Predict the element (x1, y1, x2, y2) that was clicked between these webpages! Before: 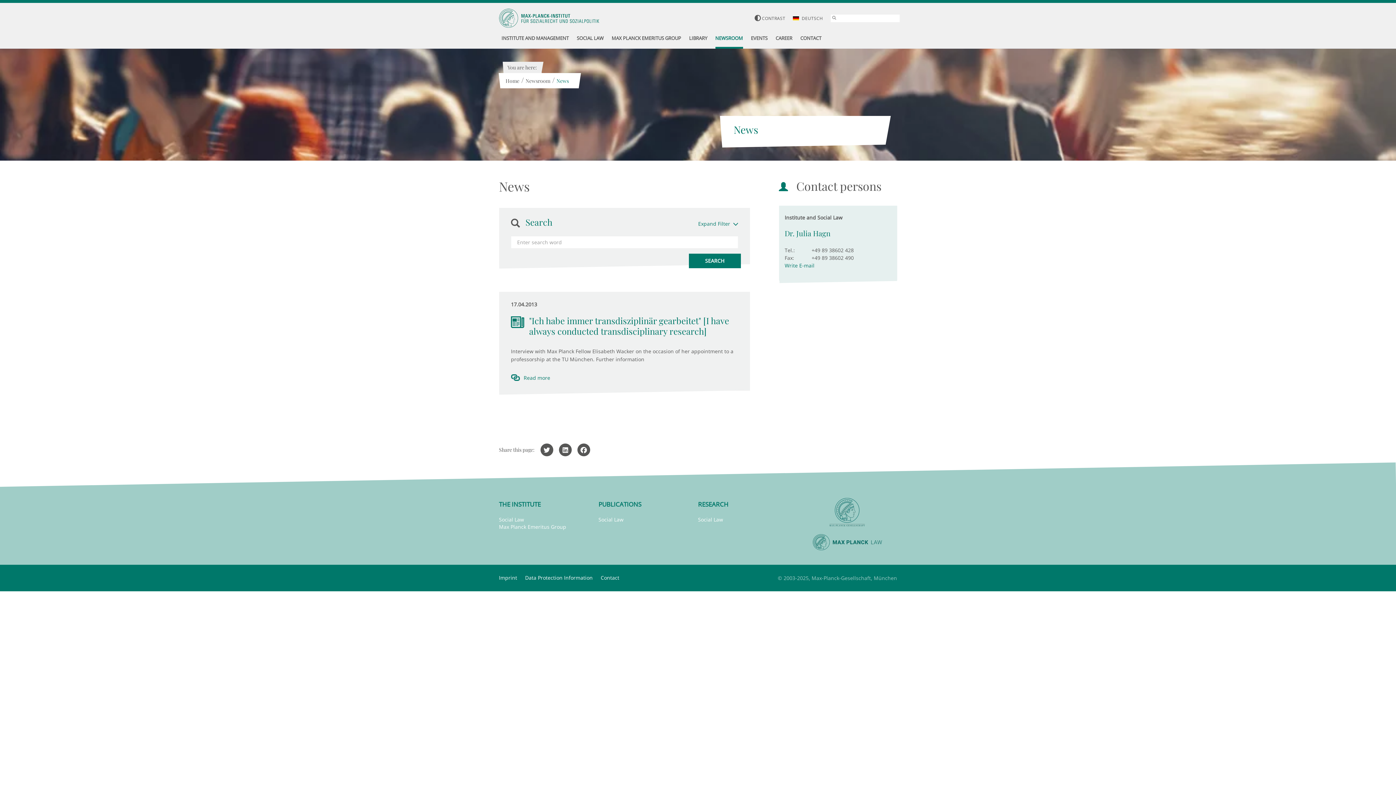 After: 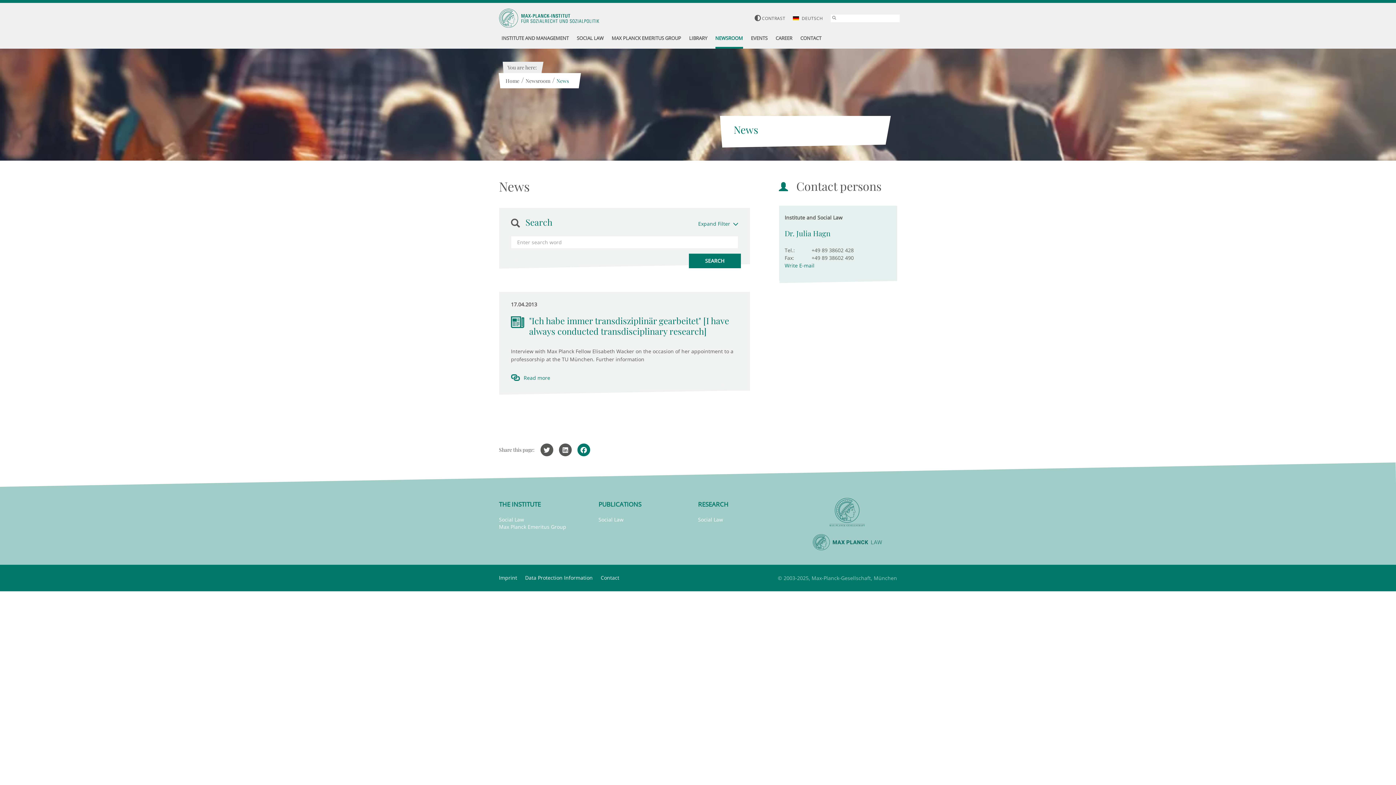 Action: bbox: (576, 446, 591, 453)